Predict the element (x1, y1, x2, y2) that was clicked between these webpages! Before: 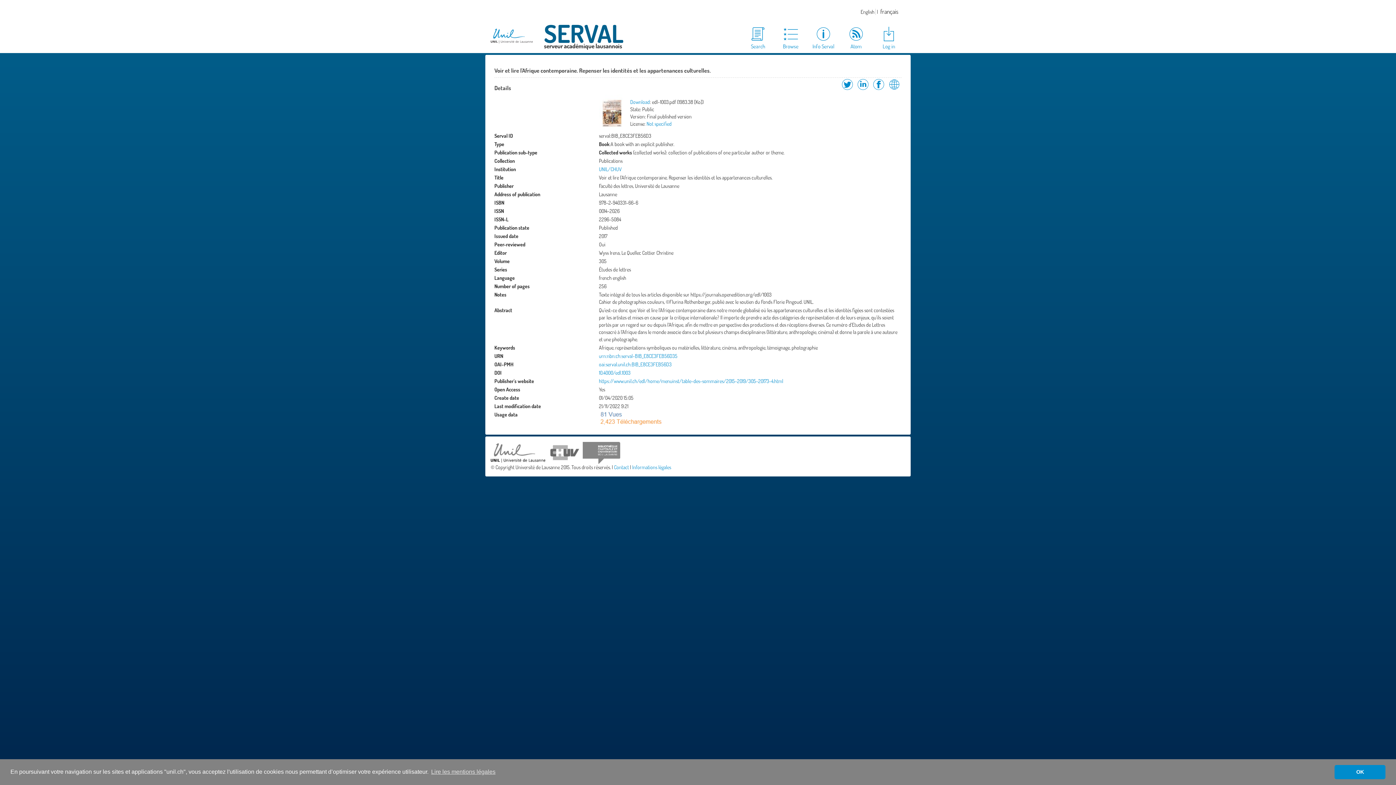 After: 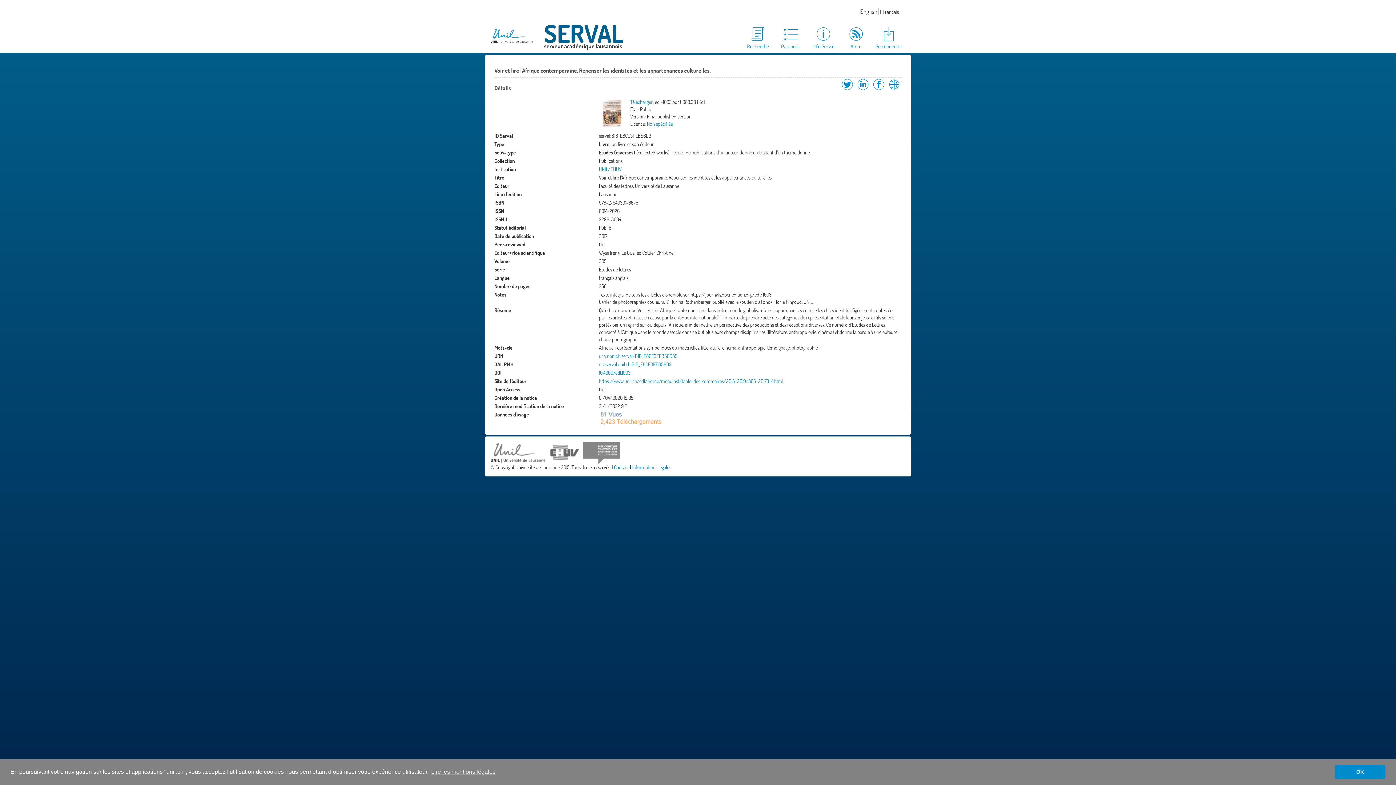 Action: label: français bbox: (879, 7, 900, 15)